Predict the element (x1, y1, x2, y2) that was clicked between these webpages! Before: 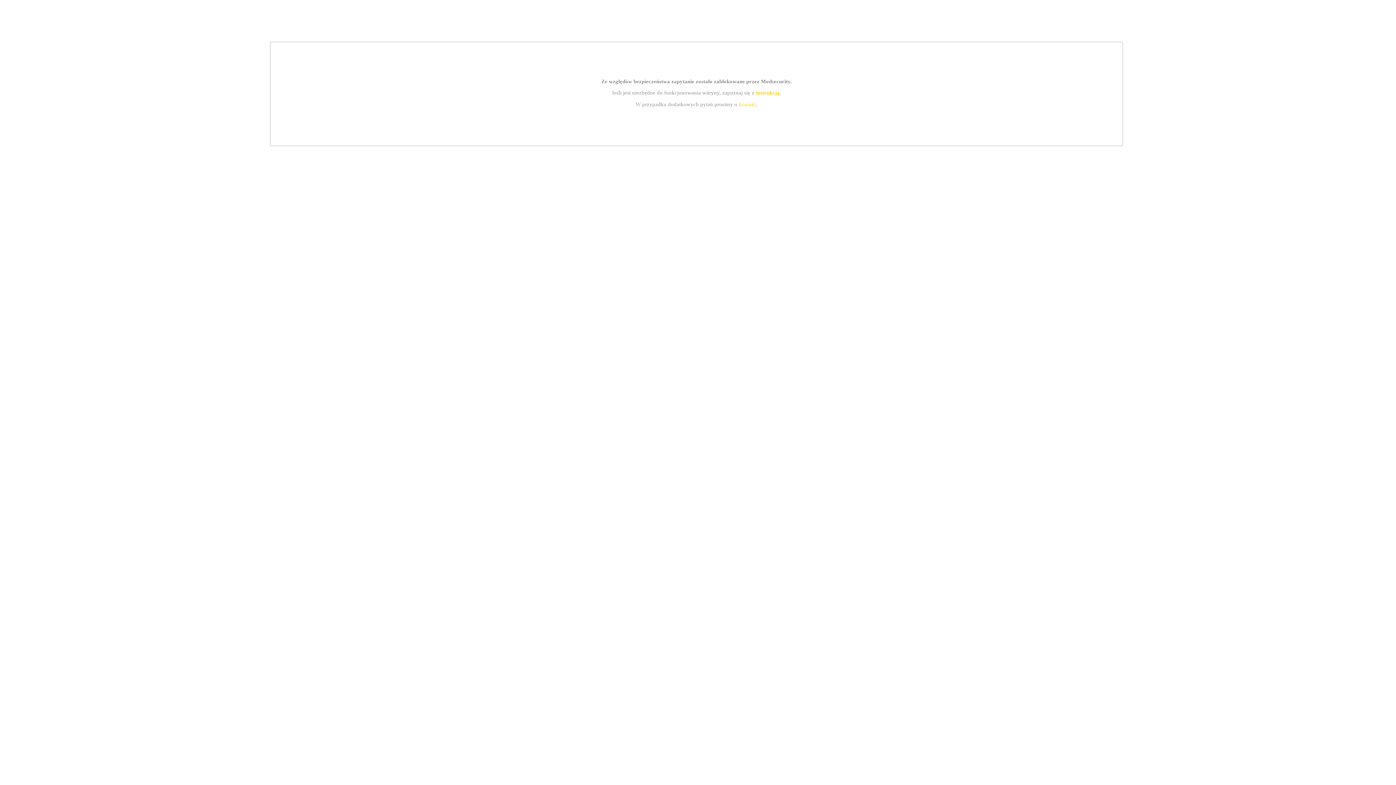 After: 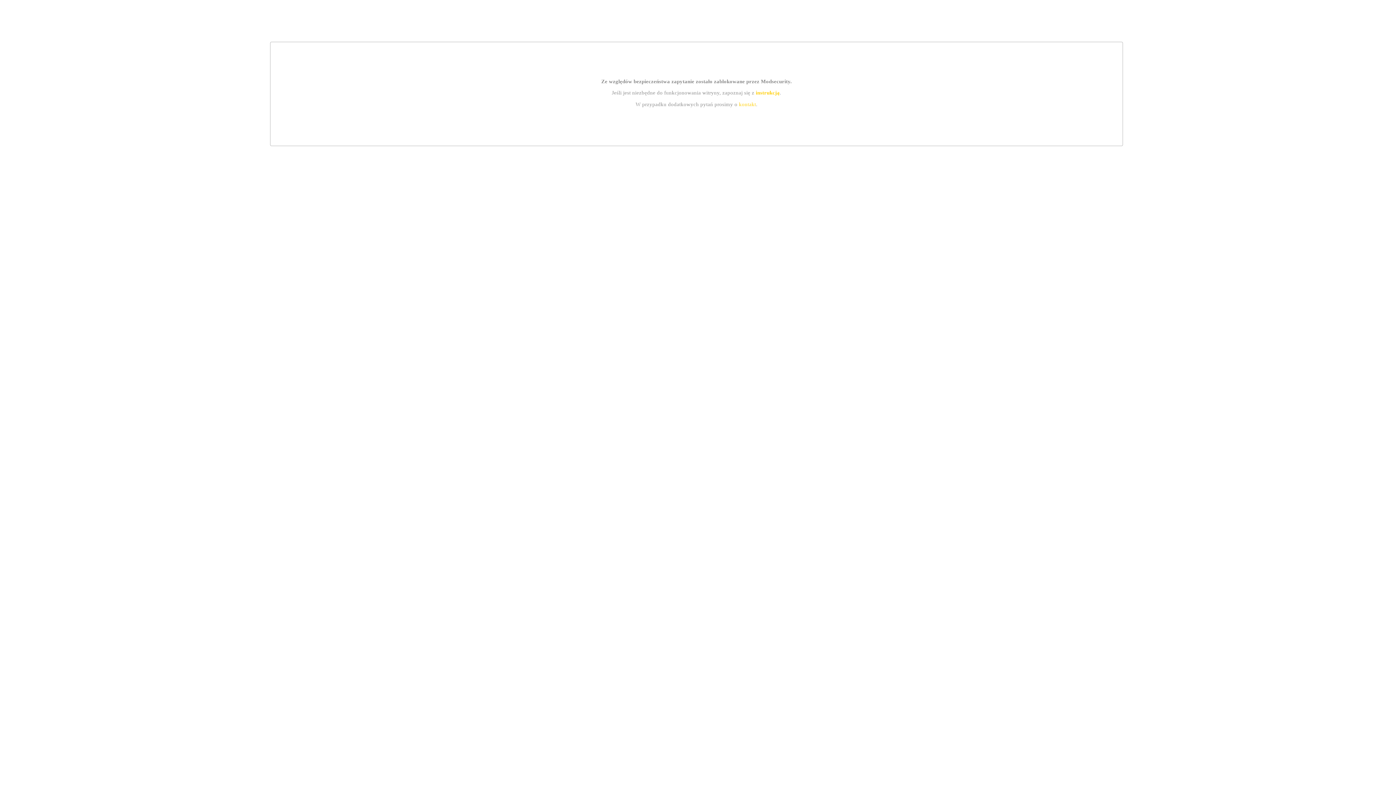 Action: label: kontakt bbox: (739, 101, 756, 107)